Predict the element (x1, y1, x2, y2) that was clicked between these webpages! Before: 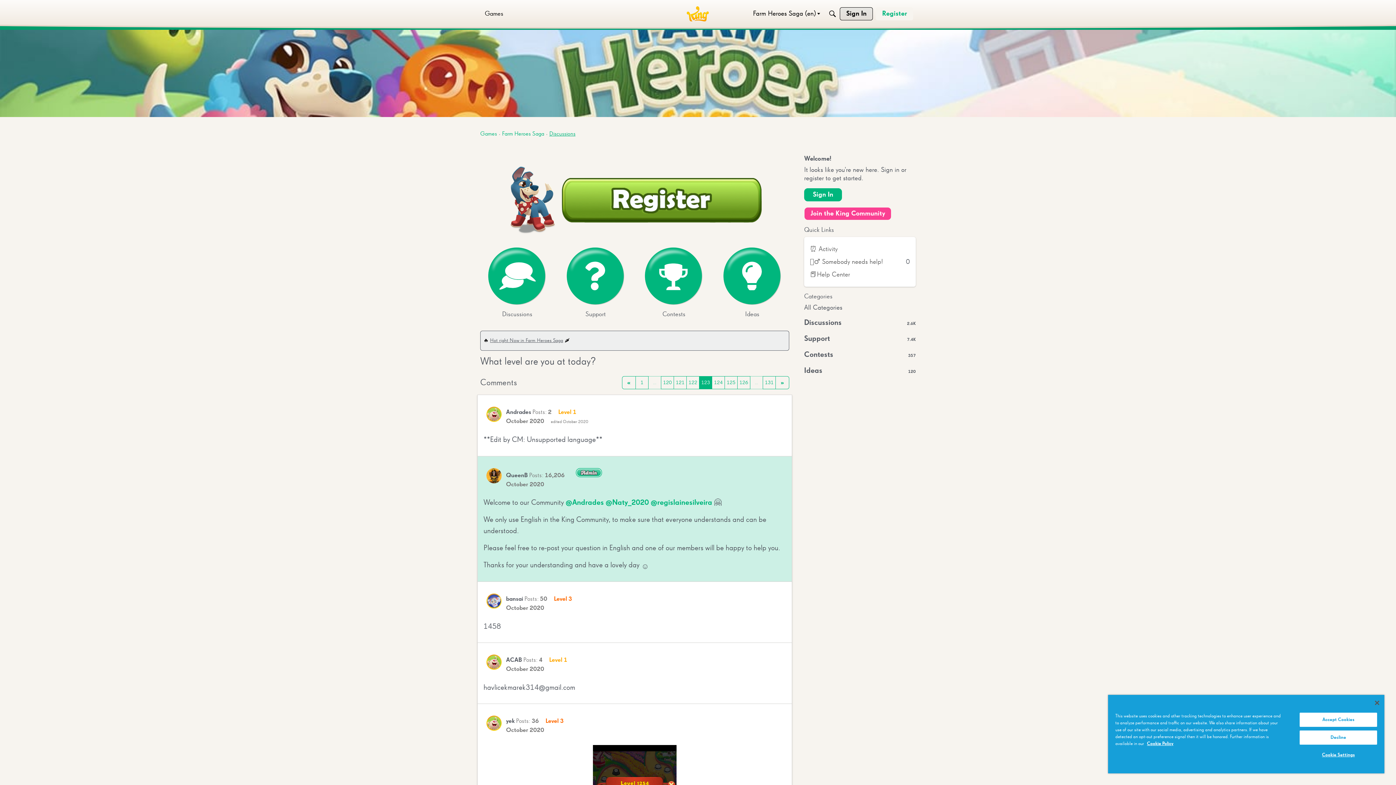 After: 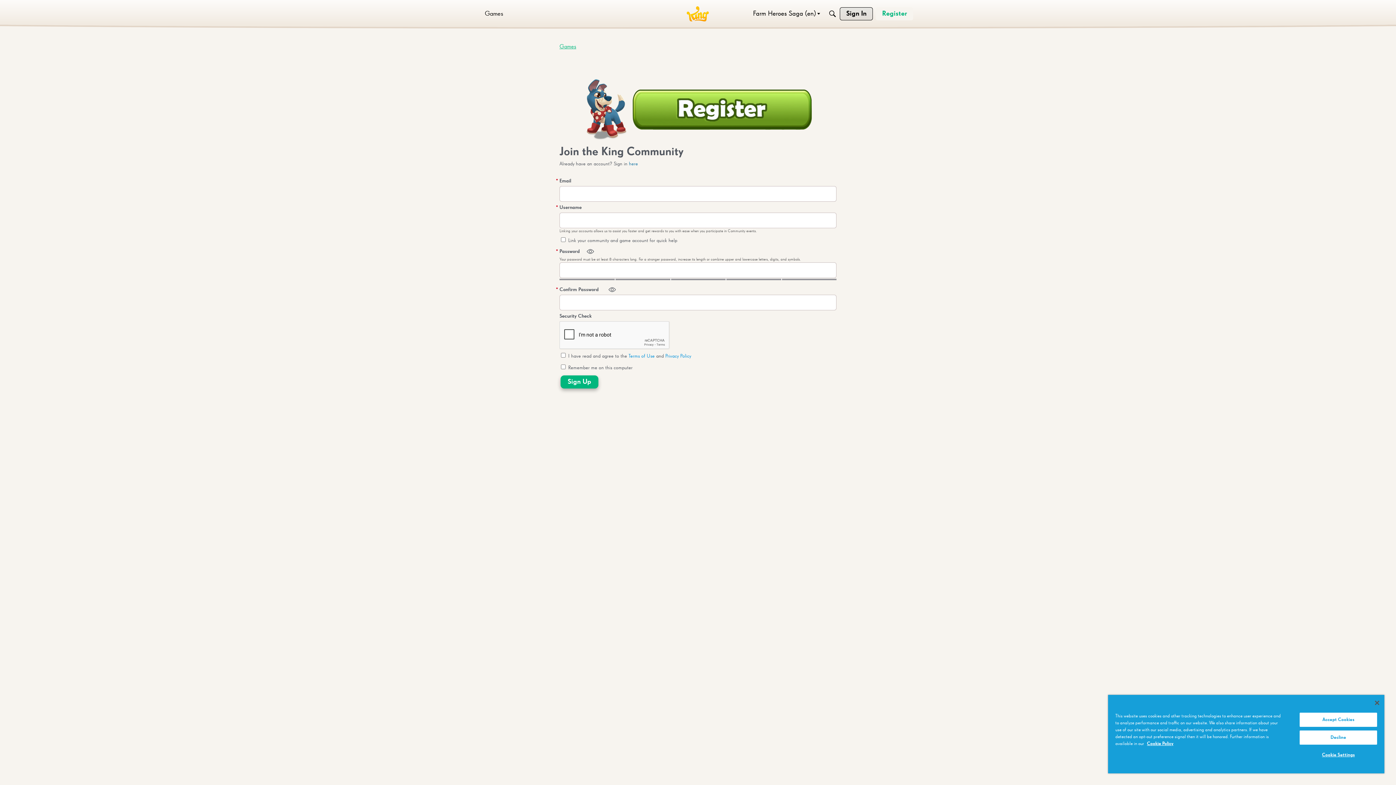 Action: bbox: (876, 7, 913, 20) label: Register